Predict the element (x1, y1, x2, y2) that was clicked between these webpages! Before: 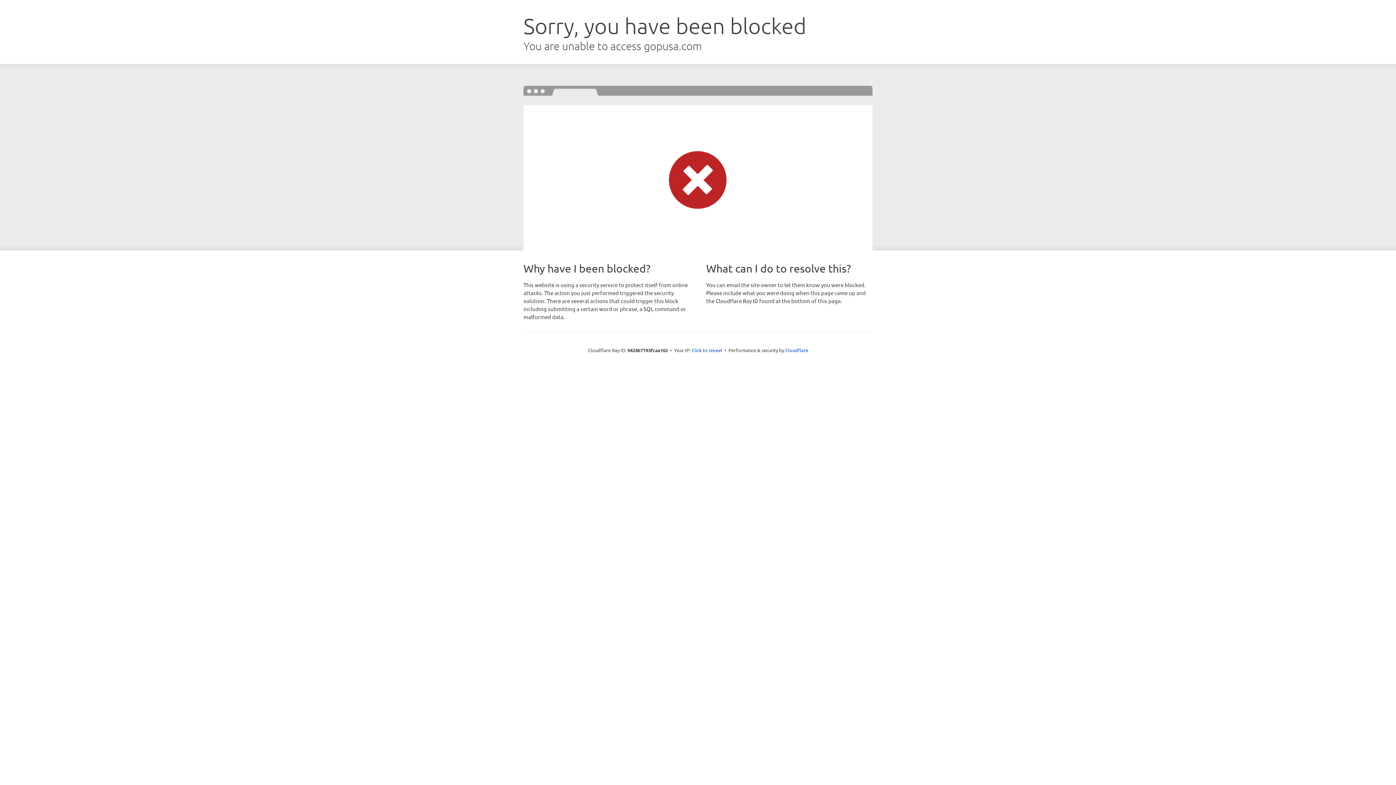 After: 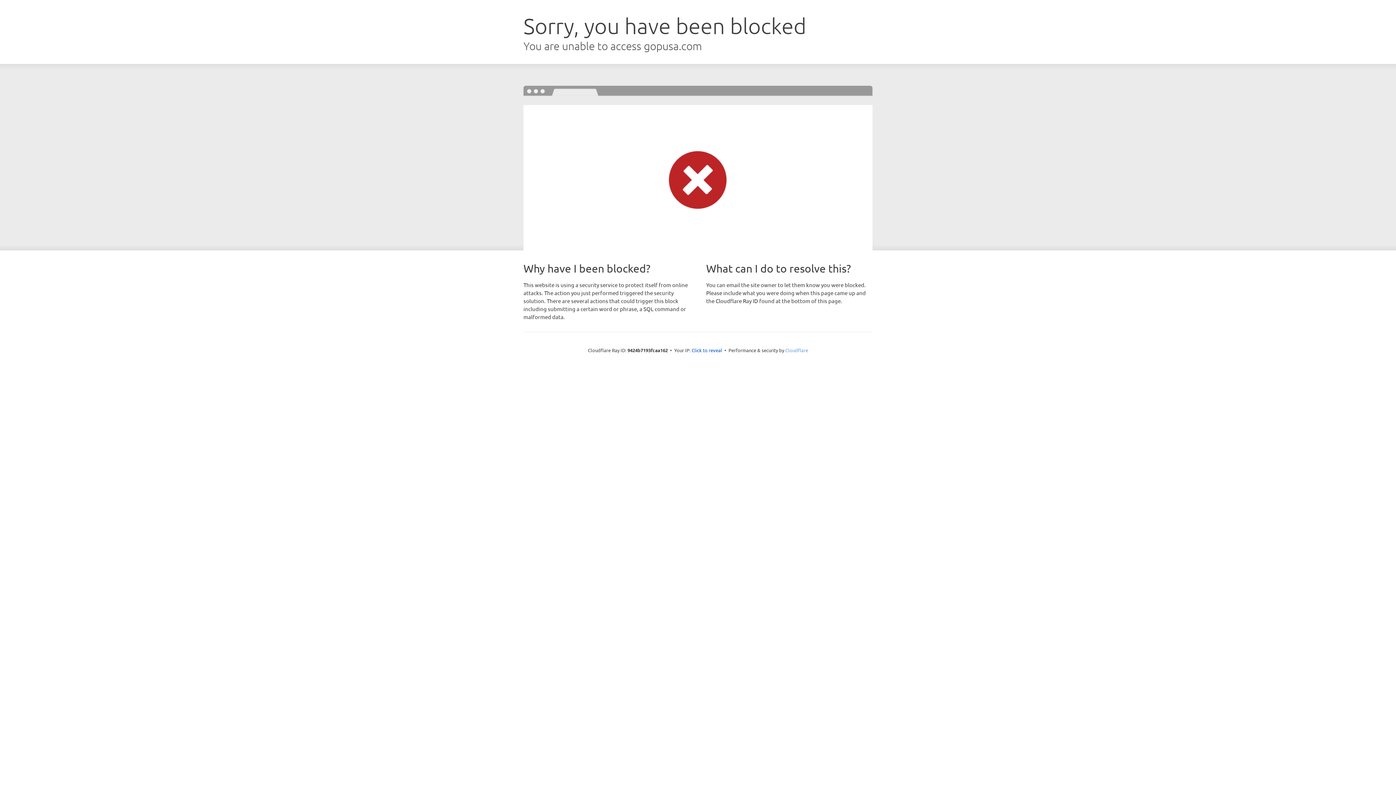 Action: label: Cloudflare bbox: (785, 347, 808, 353)